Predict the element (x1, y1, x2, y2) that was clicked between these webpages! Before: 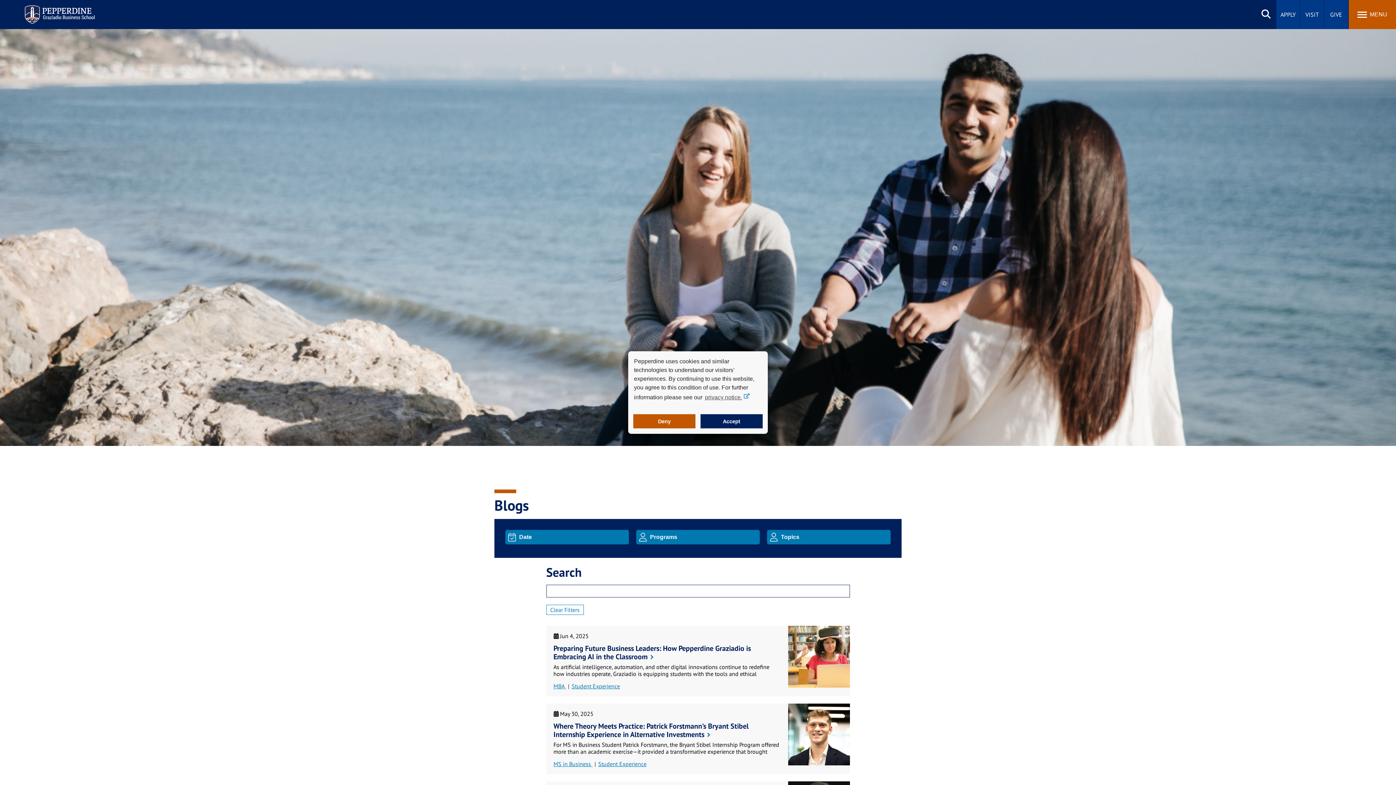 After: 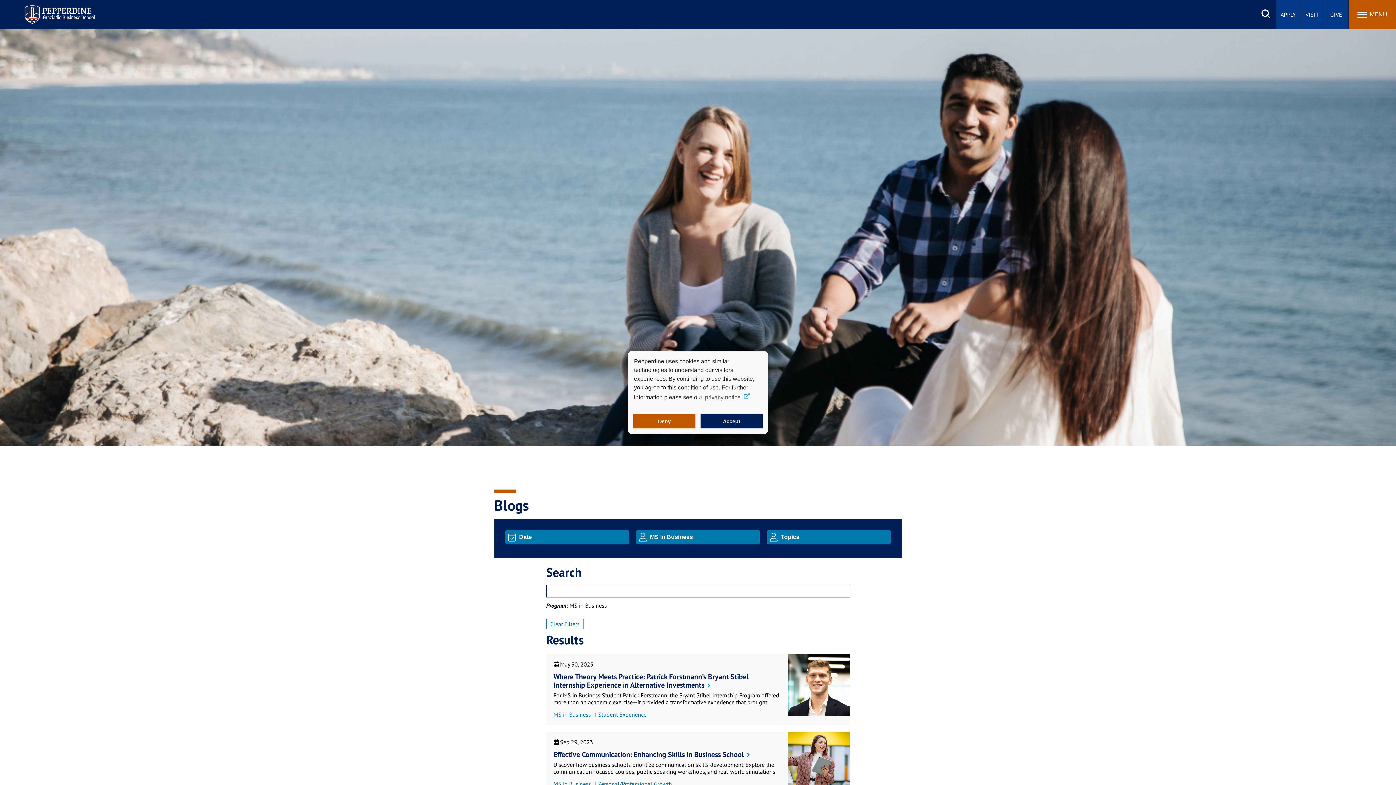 Action: bbox: (553, 760, 592, 768) label: MS in Business 